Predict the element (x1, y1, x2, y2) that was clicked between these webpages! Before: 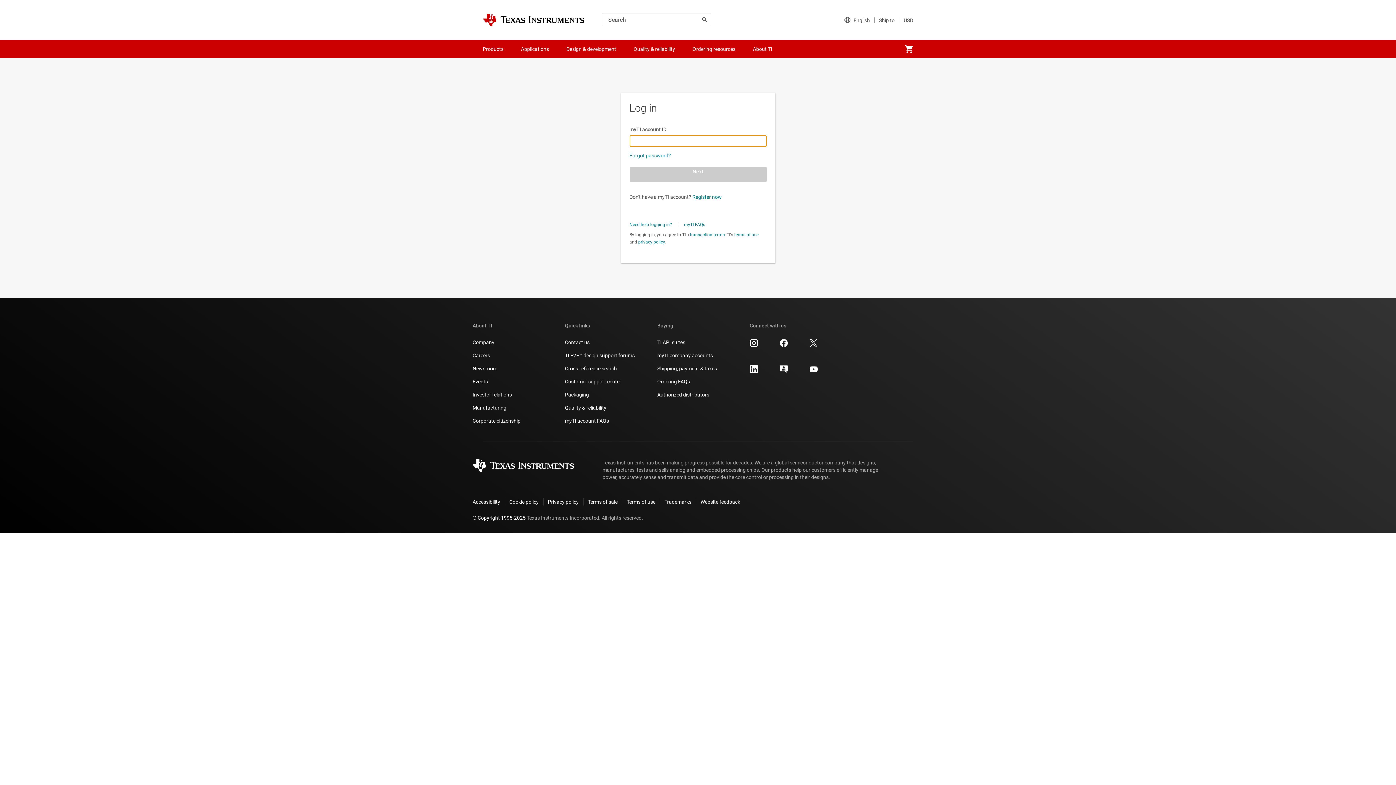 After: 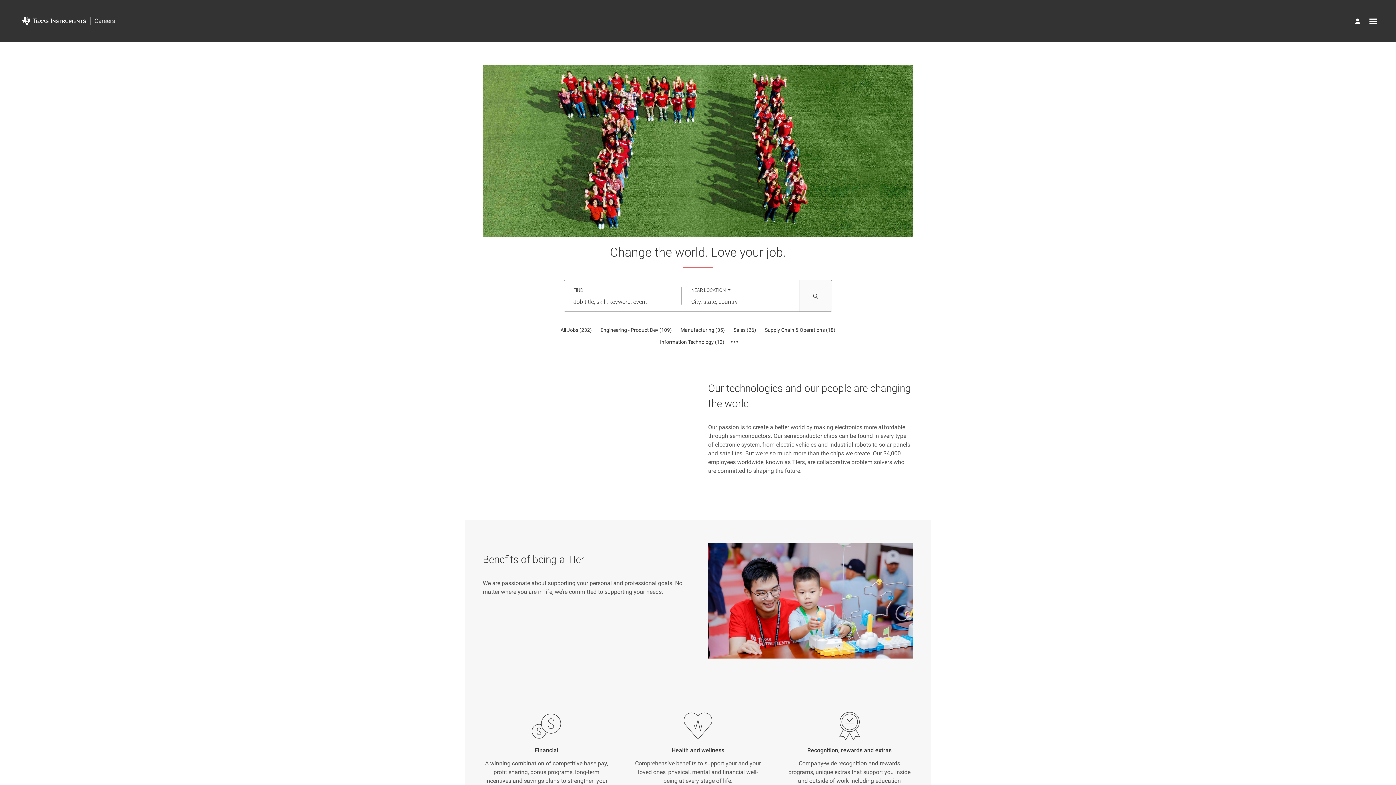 Action: bbox: (472, 352, 490, 359) label: Careers